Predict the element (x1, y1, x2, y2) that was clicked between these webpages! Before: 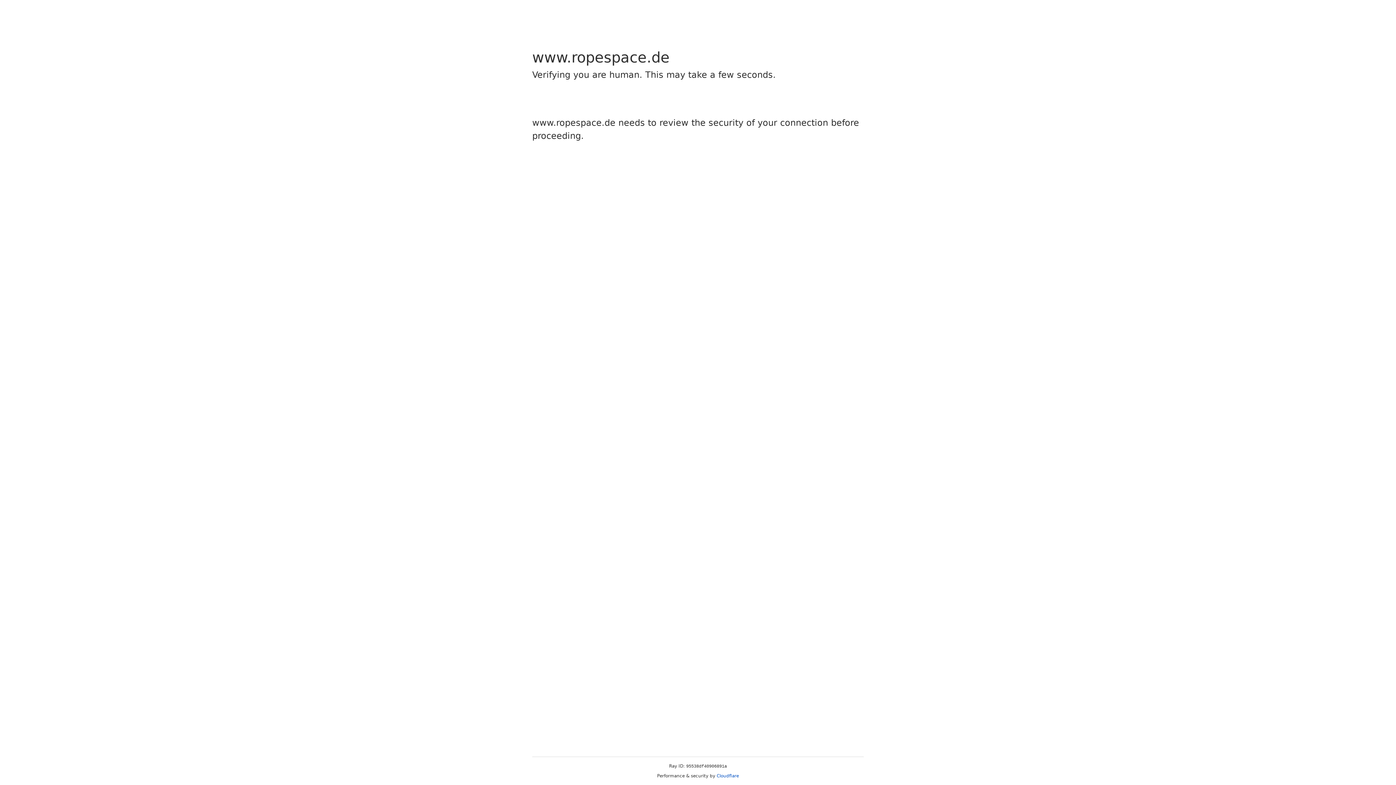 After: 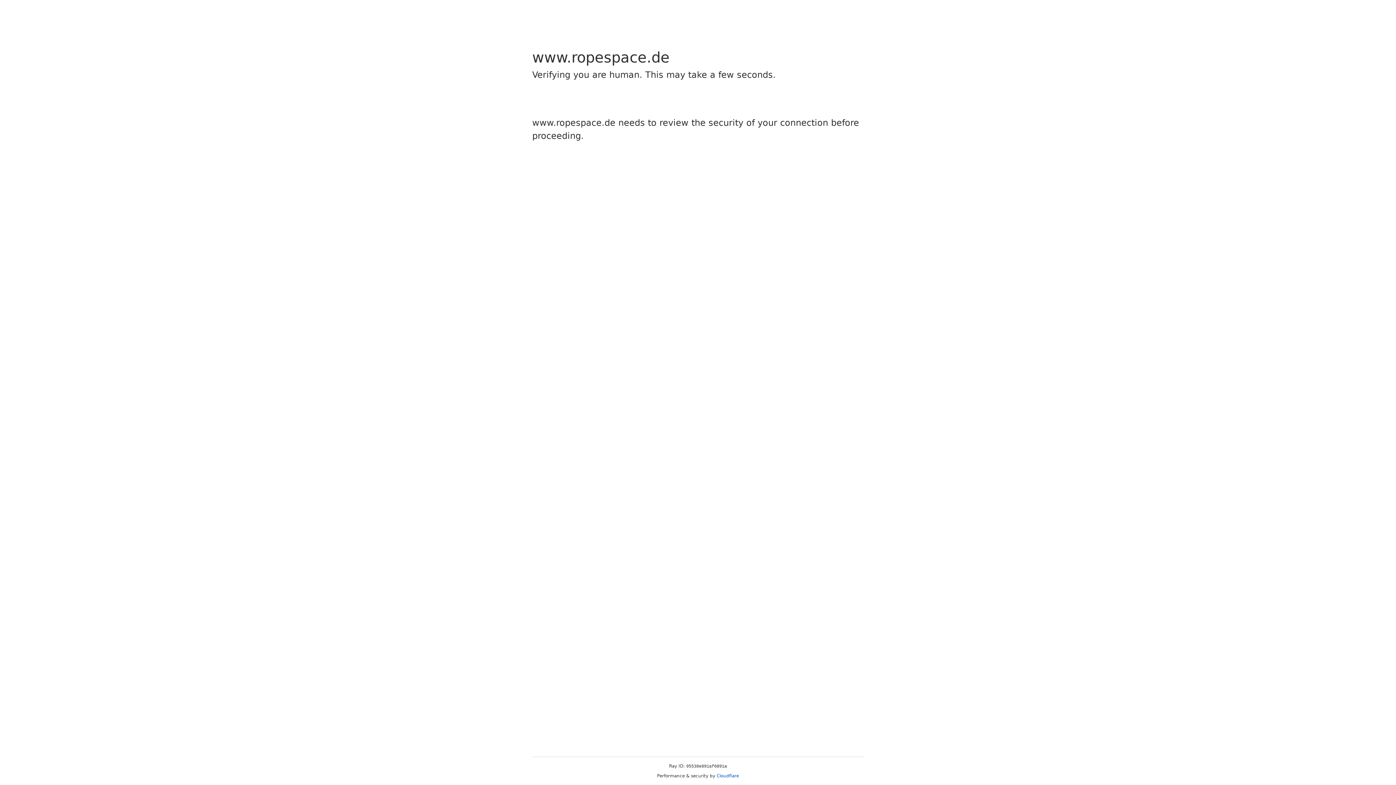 Action: label: Cloudflare bbox: (716, 773, 739, 778)